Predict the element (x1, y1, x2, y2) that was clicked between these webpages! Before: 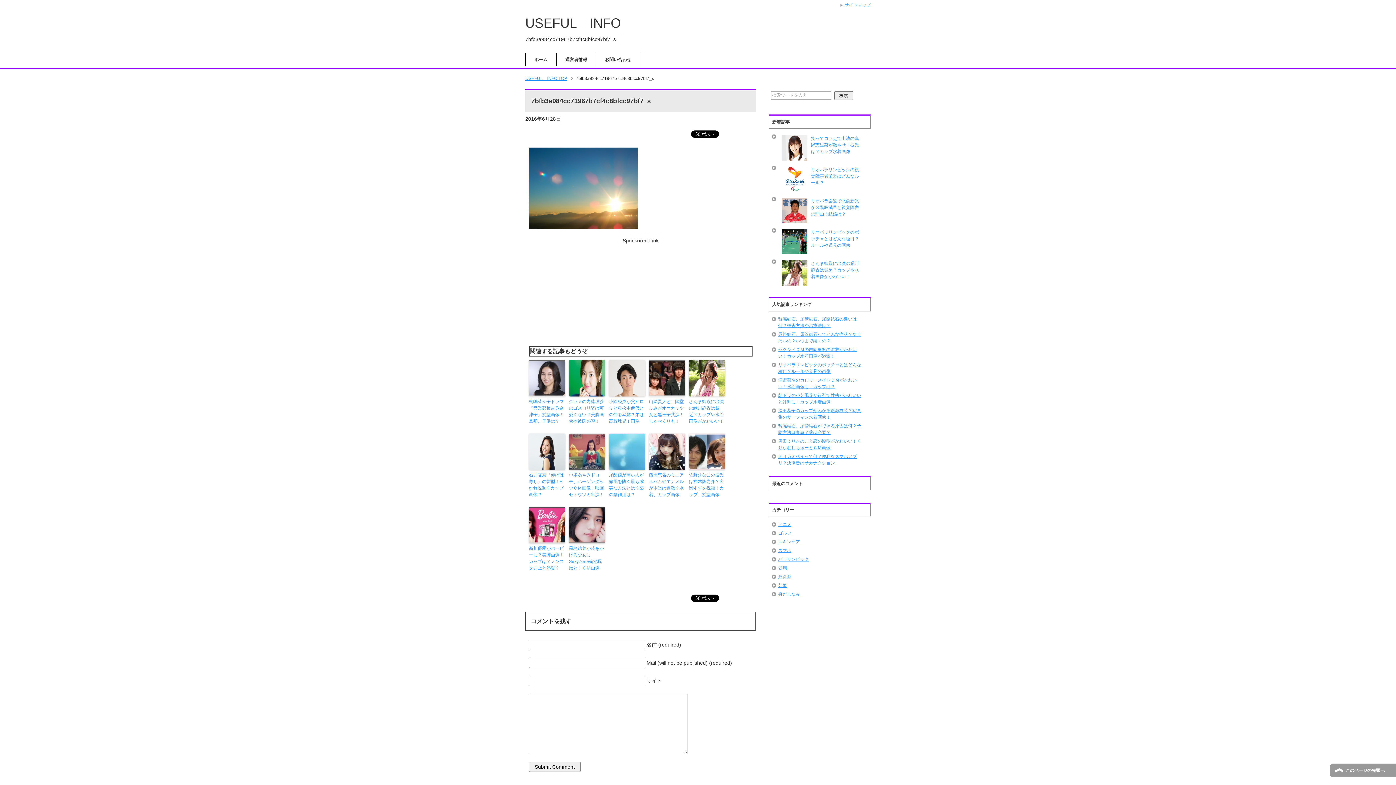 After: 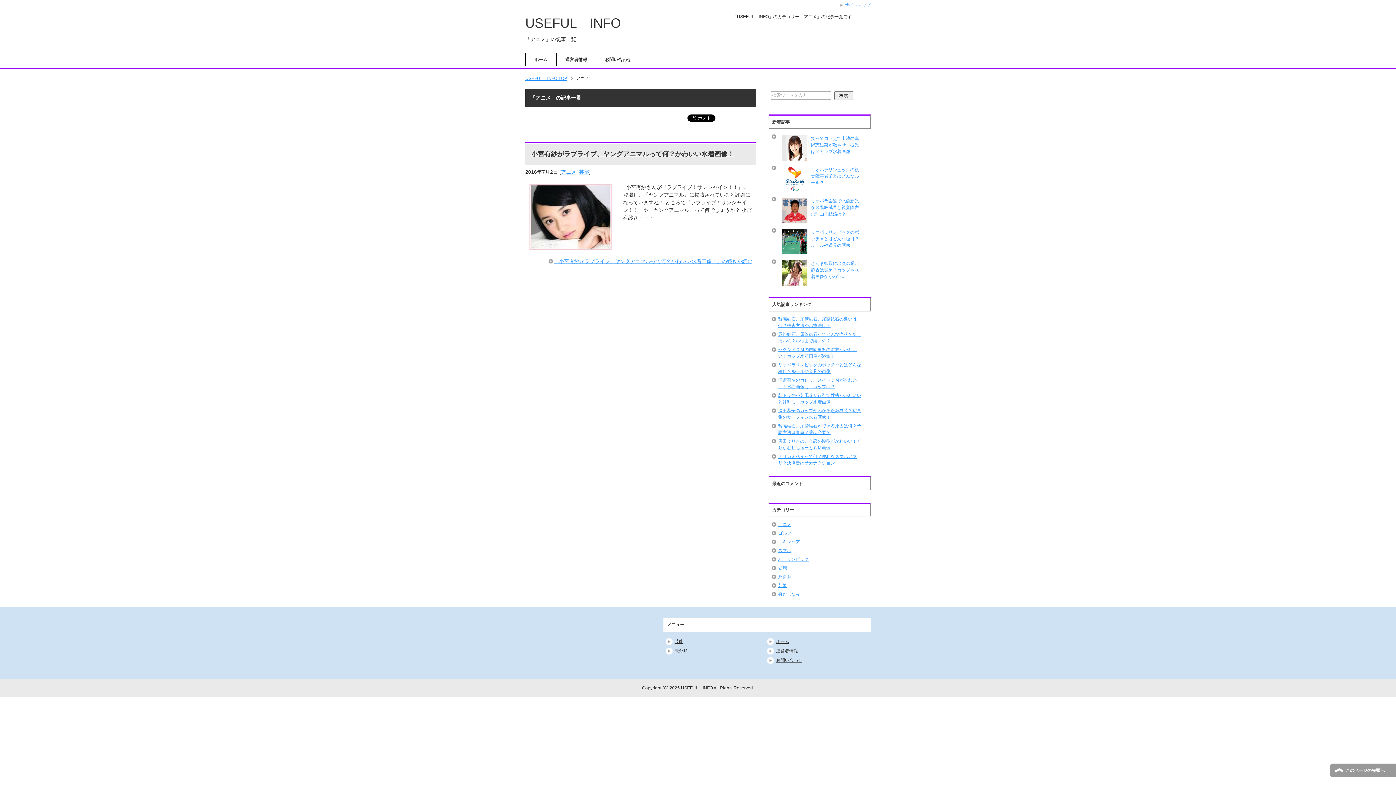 Action: label: アニメ bbox: (778, 522, 791, 527)